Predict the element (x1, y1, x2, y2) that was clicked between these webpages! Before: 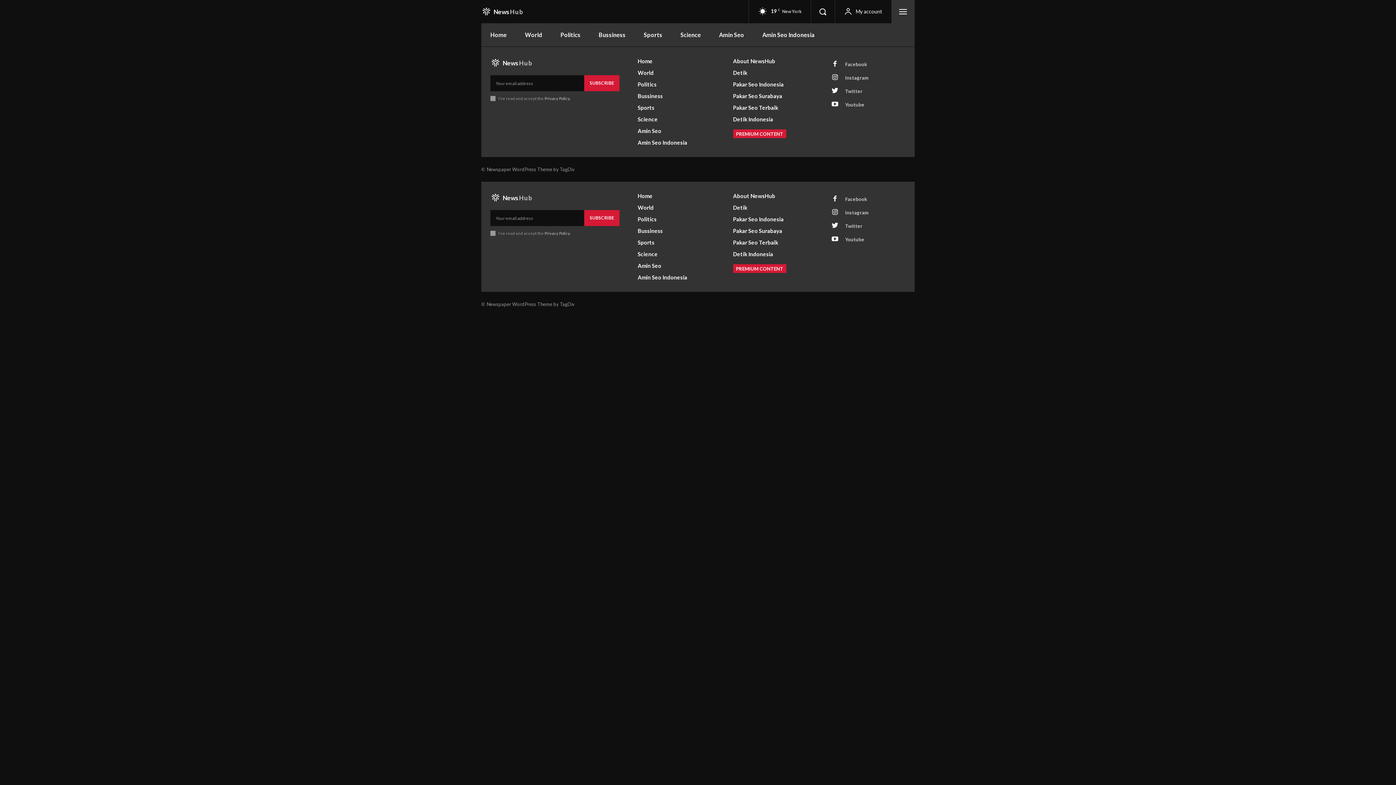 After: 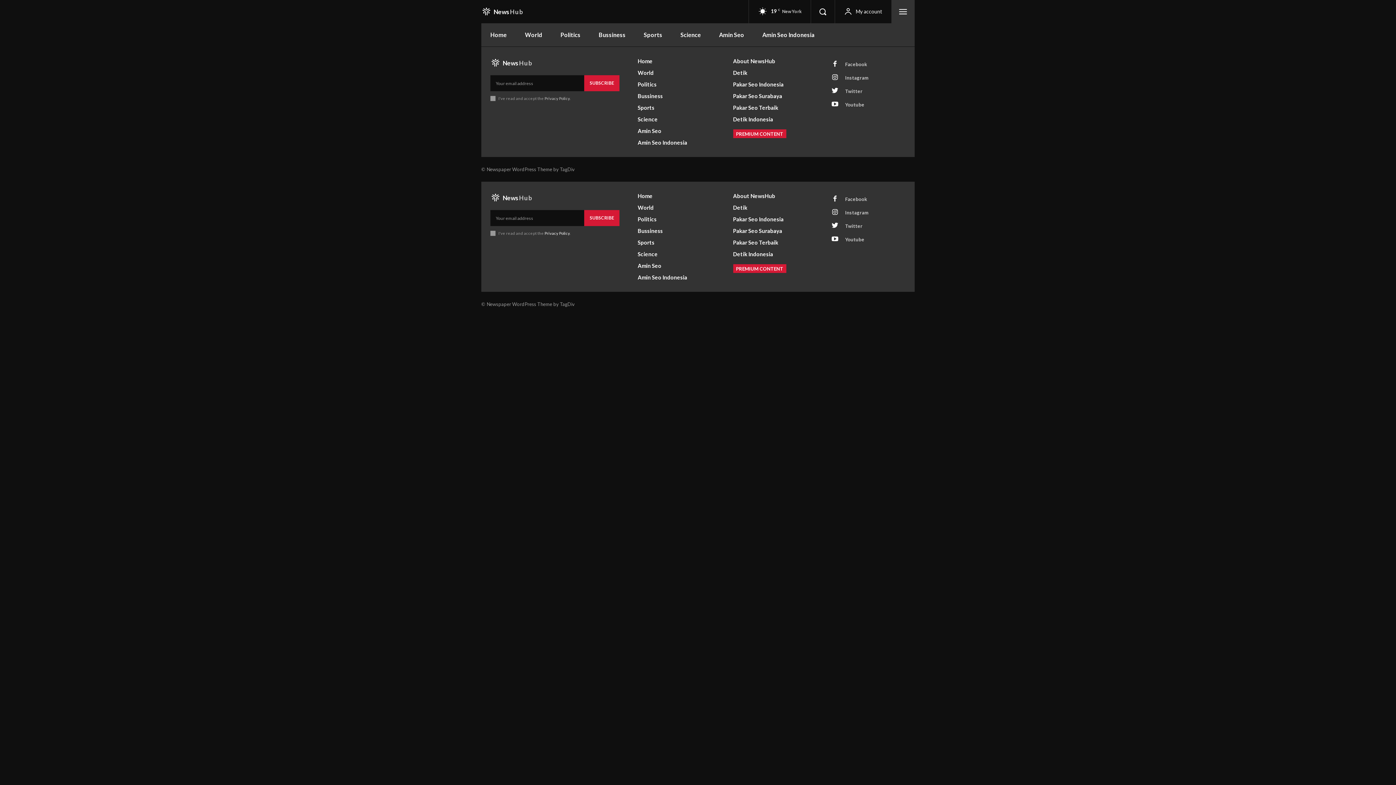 Action: label: Privacy Policy bbox: (544, 230, 569, 235)